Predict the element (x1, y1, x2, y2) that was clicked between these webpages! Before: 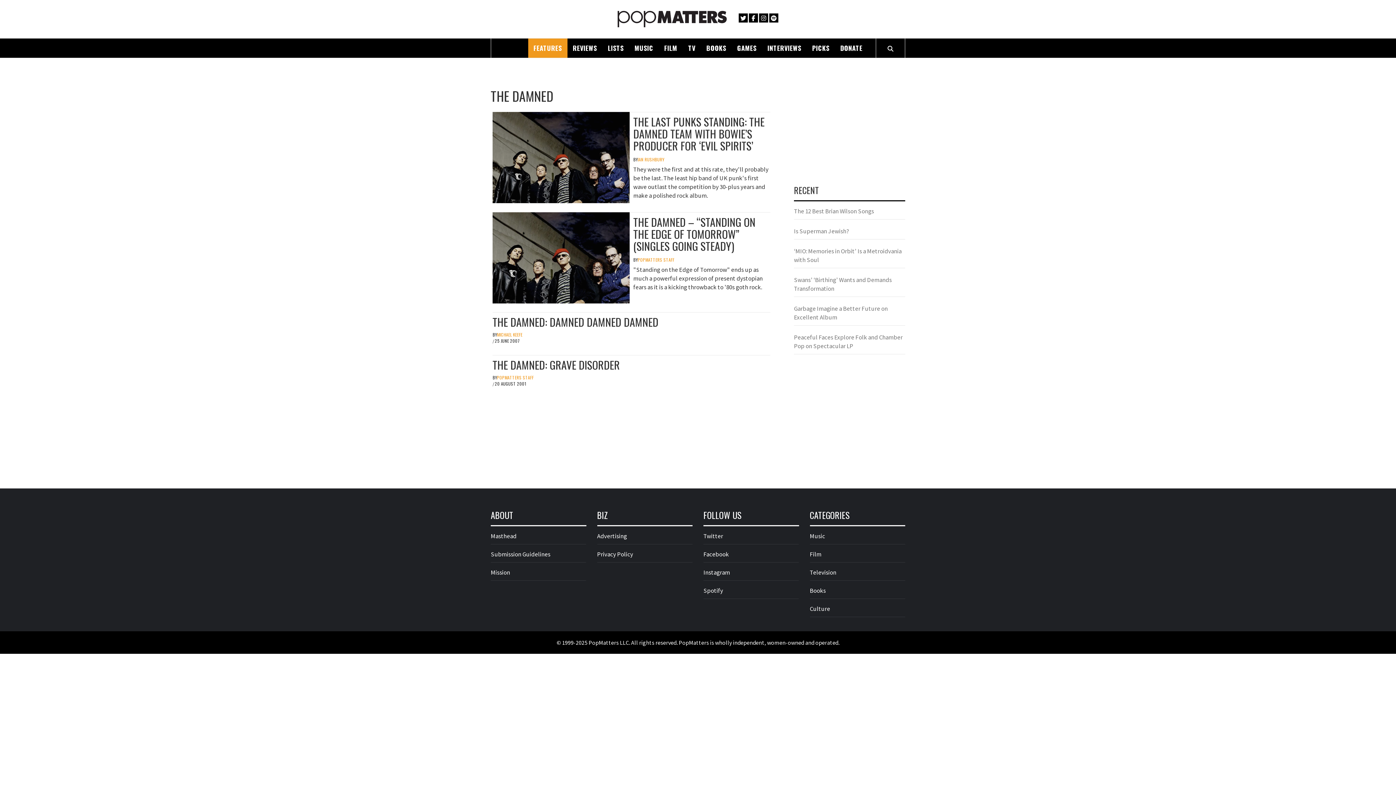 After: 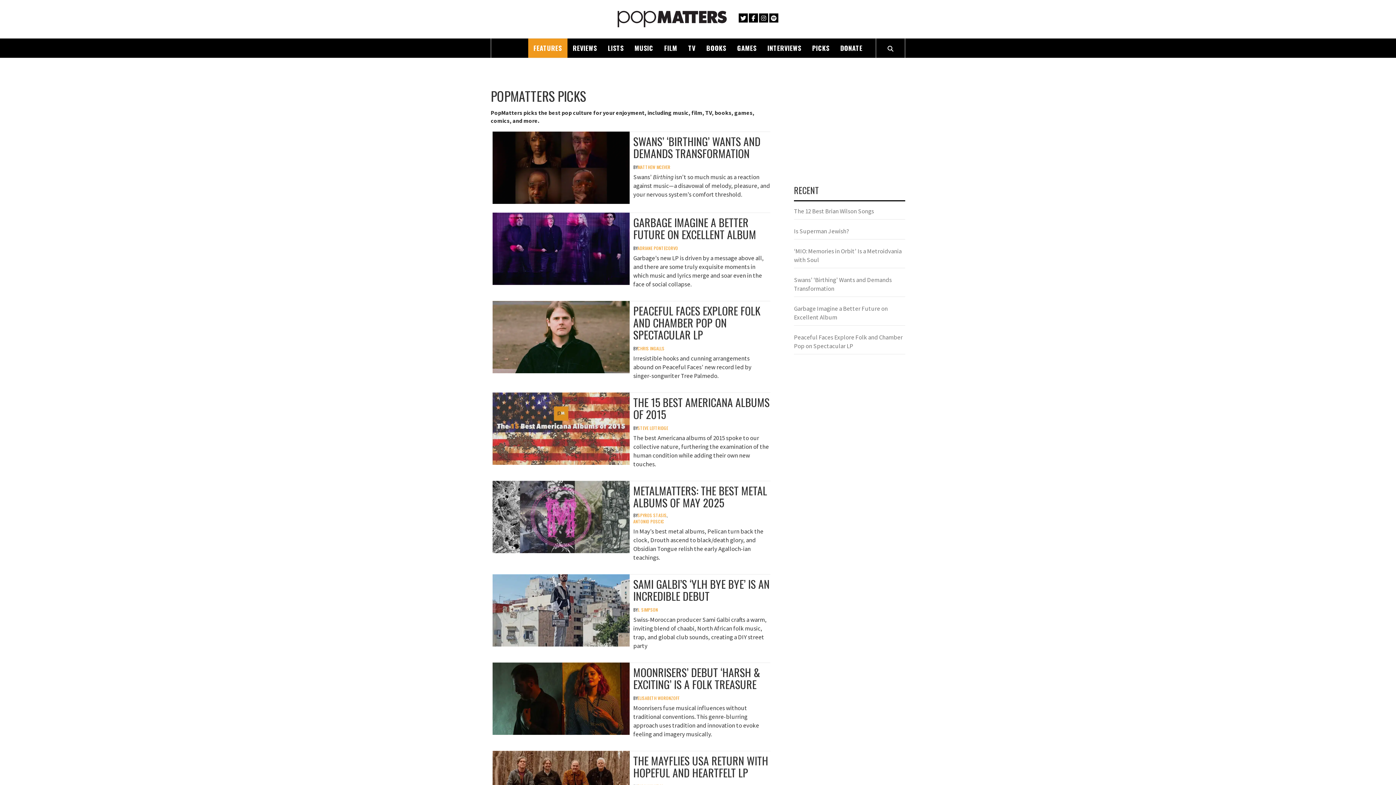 Action: label: PICKS bbox: (806, 38, 835, 57)